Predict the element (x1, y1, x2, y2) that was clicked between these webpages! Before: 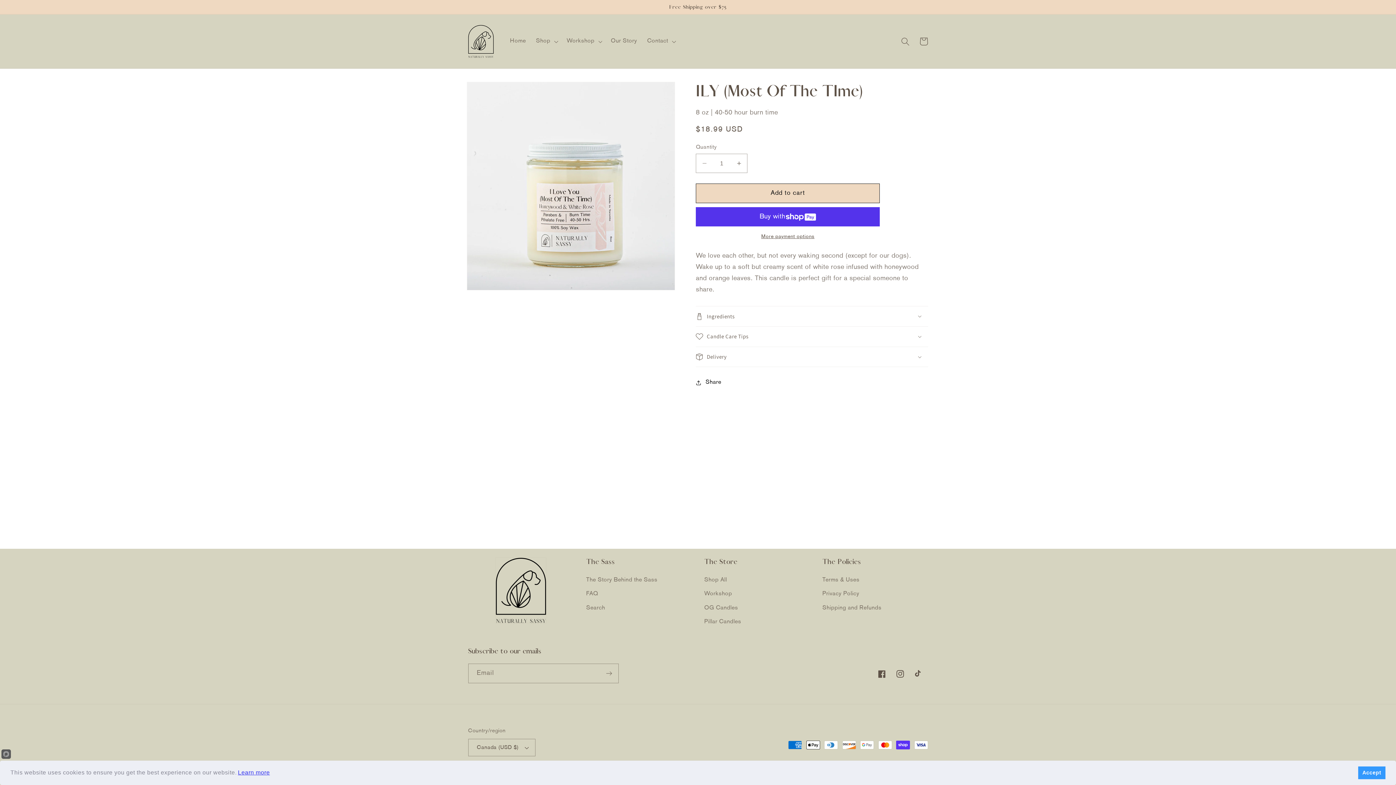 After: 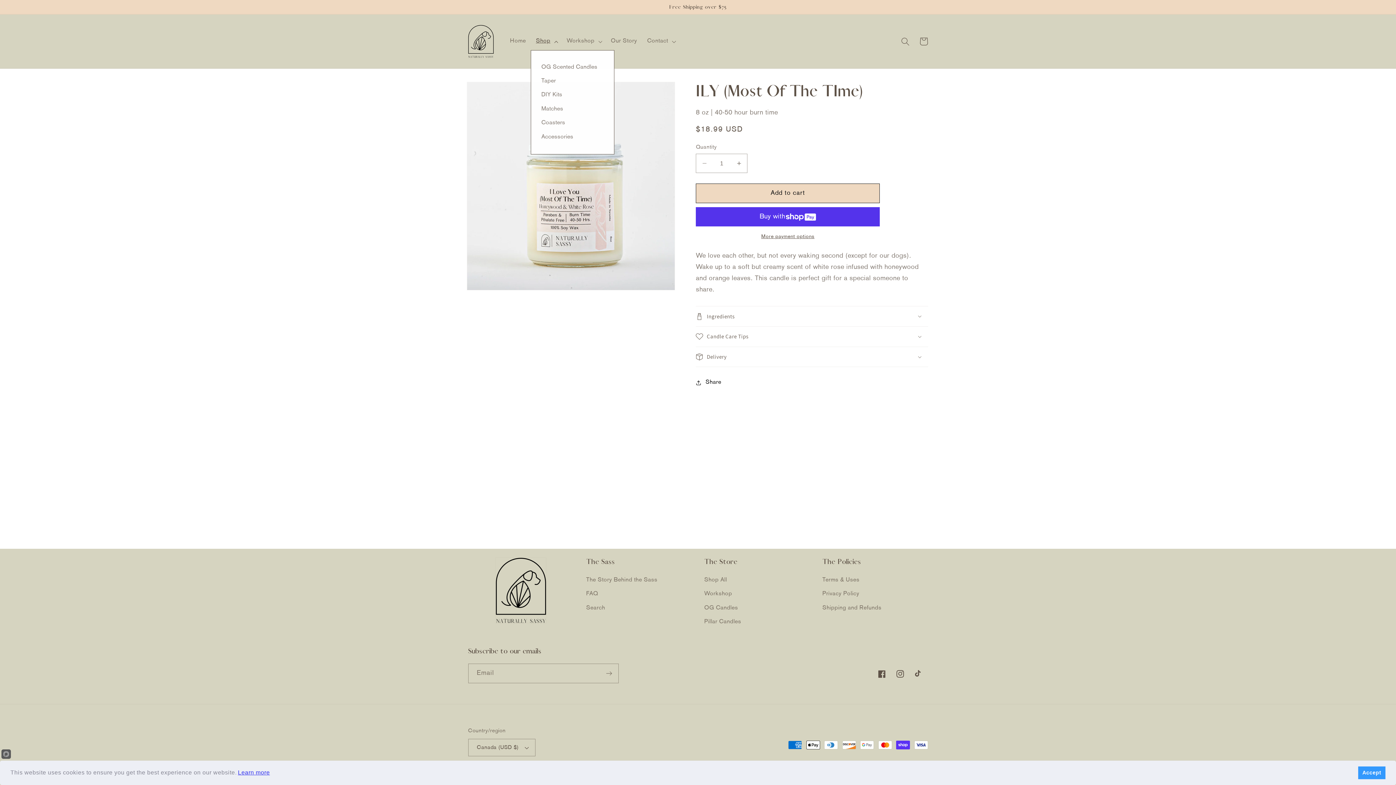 Action: label: Shop bbox: (531, 32, 561, 50)